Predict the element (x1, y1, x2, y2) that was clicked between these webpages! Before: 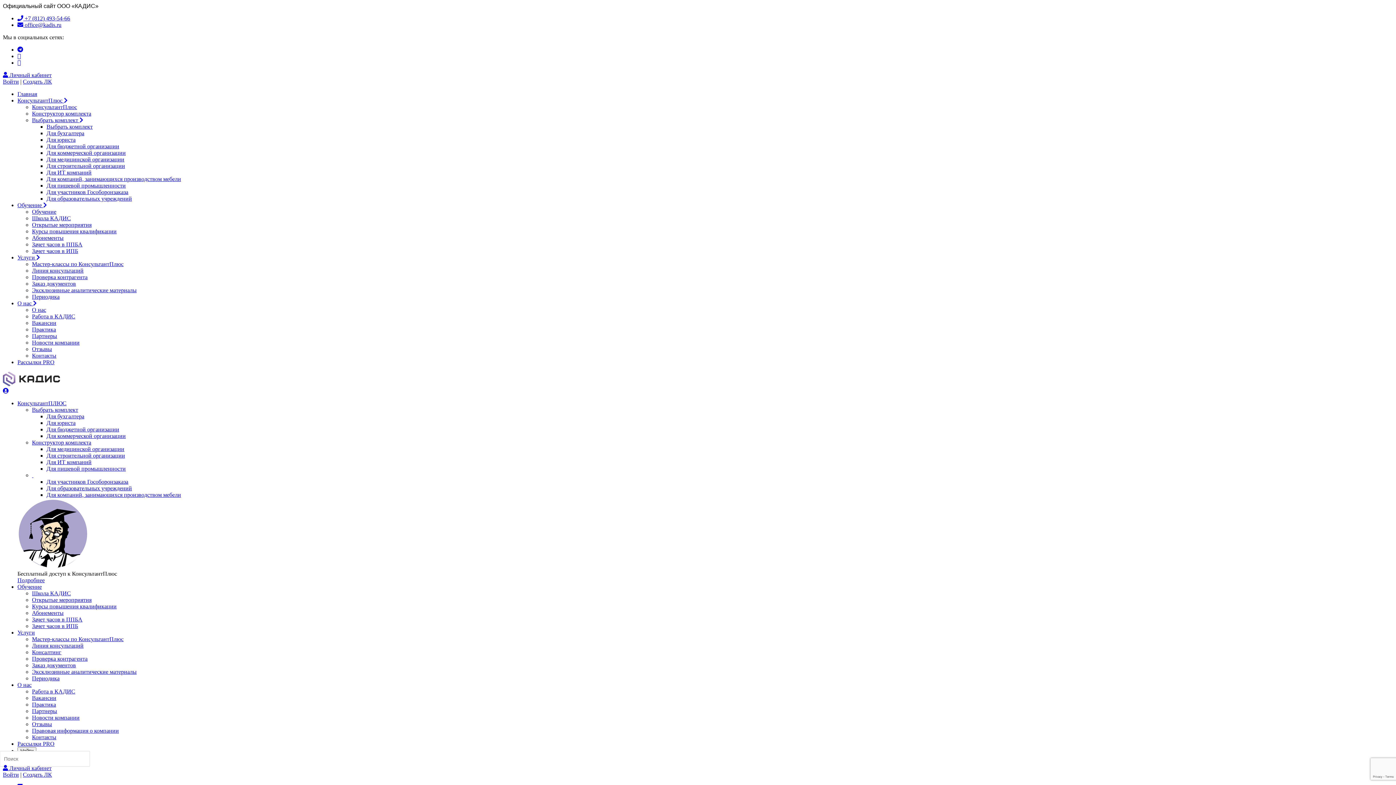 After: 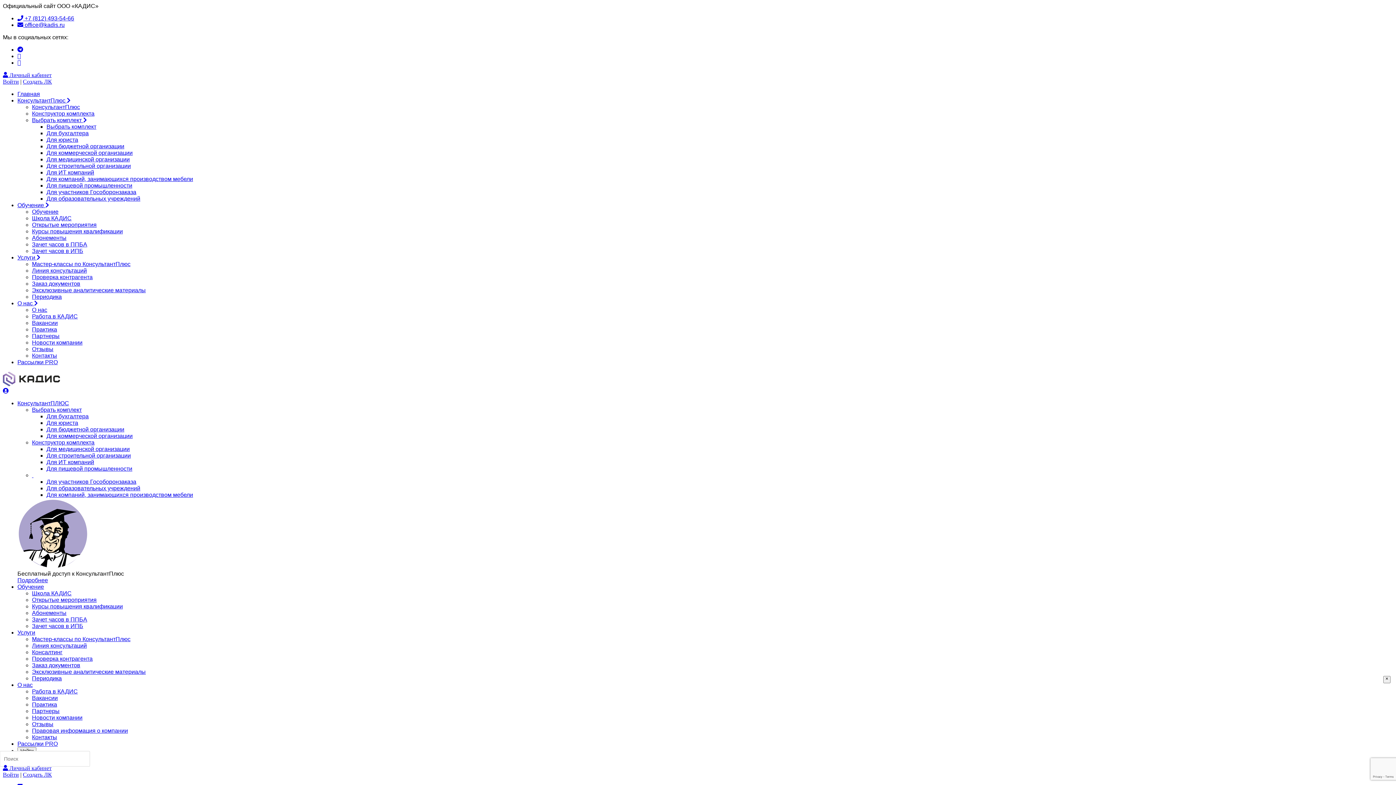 Action: bbox: (32, 320, 56, 326) label: Вакансии